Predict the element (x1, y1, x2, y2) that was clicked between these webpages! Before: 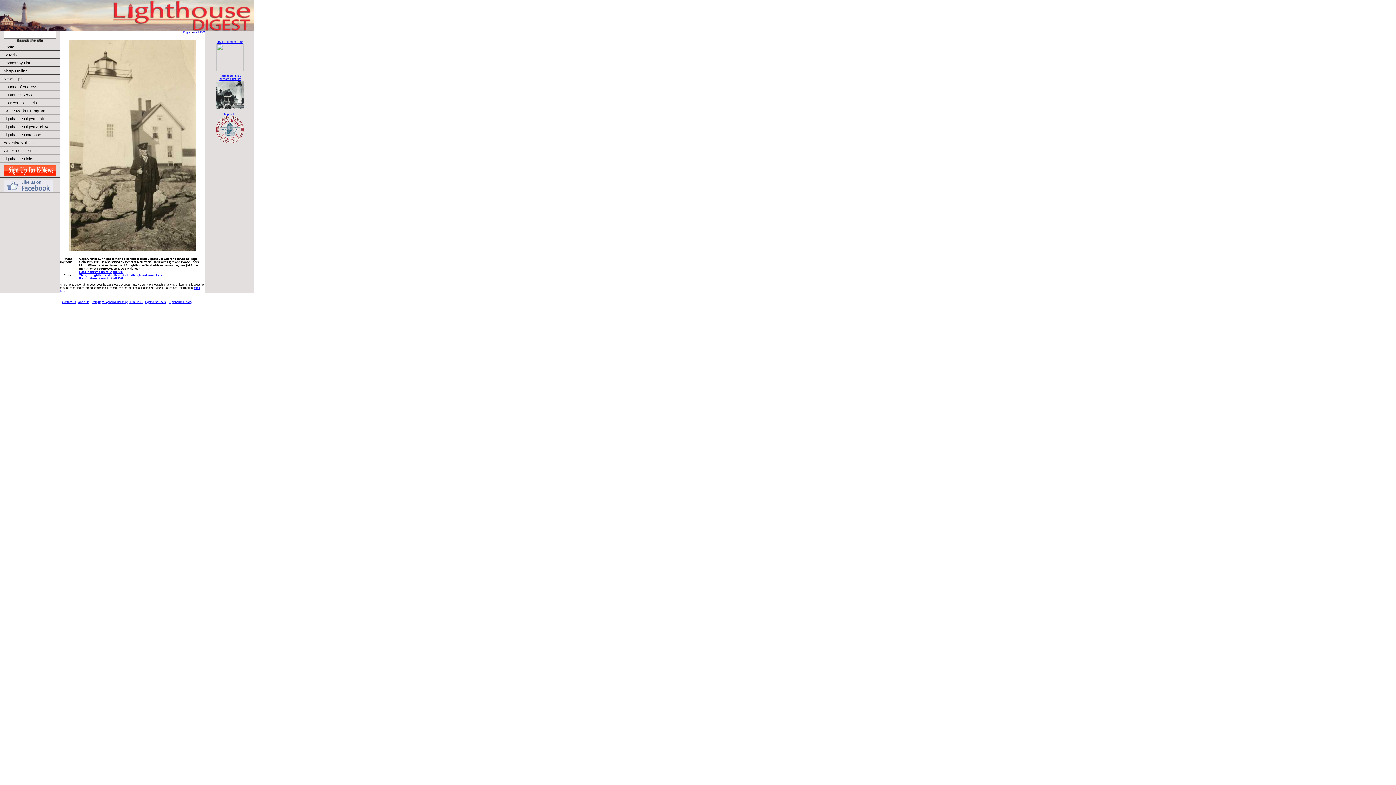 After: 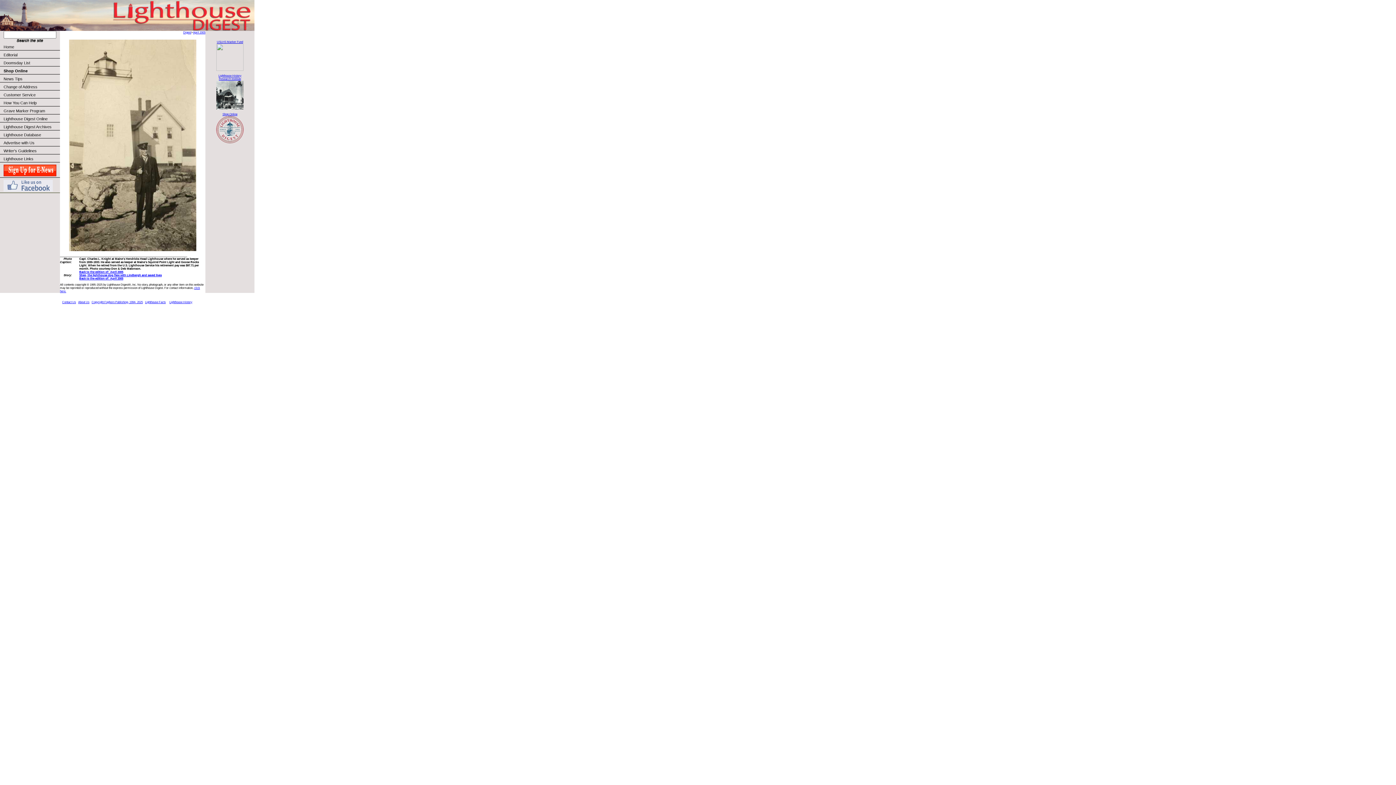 Action: bbox: (0, 178, 60, 193)